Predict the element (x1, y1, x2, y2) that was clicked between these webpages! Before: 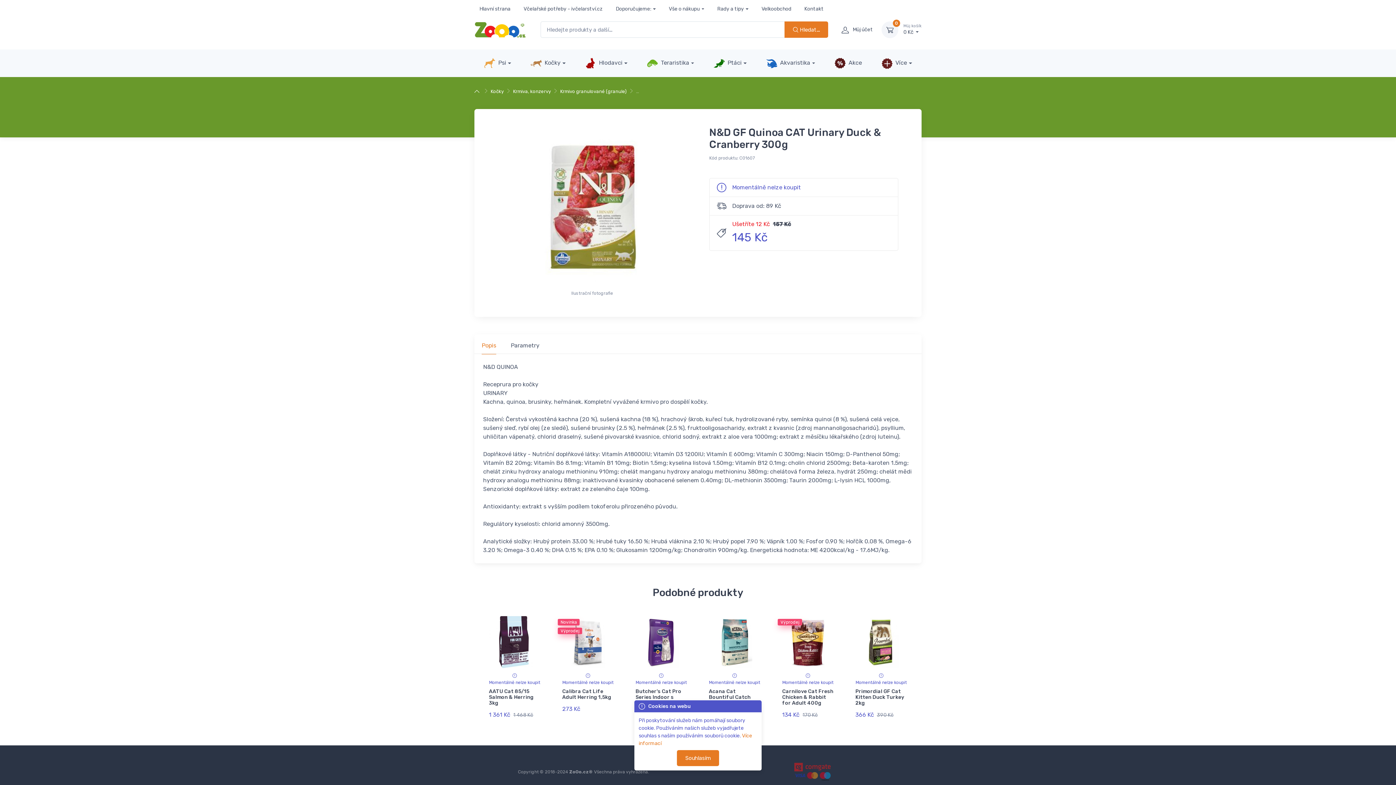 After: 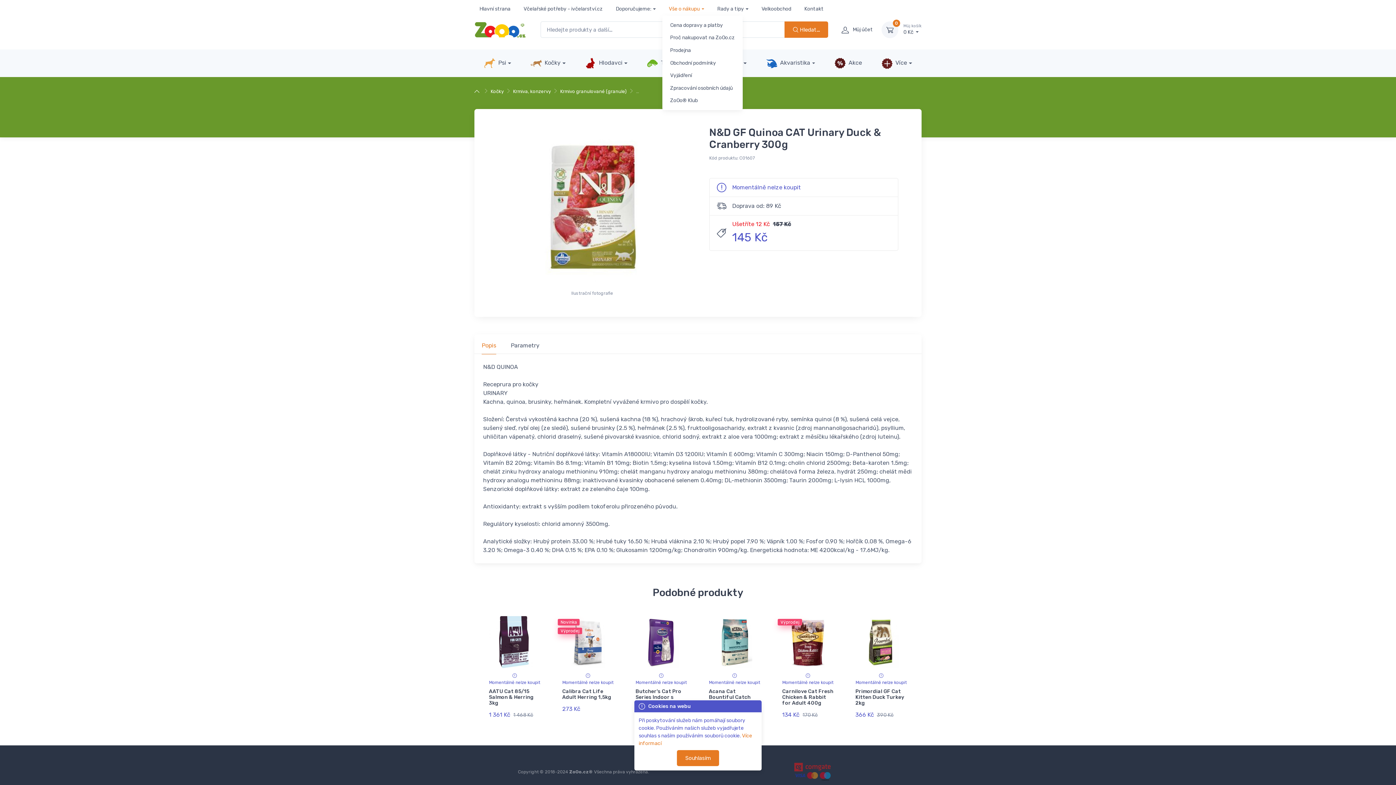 Action: bbox: (662, 1, 710, 15) label: Vše o nákupu